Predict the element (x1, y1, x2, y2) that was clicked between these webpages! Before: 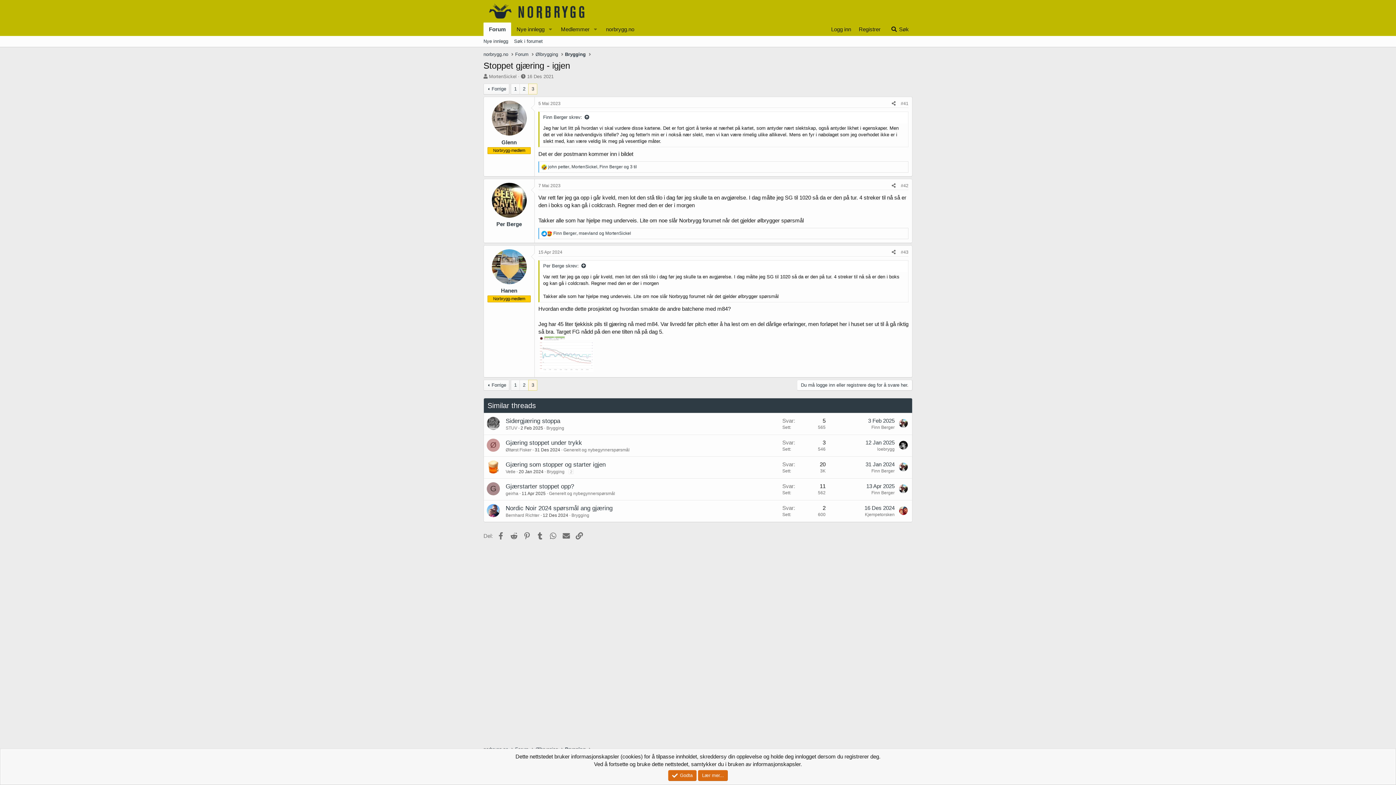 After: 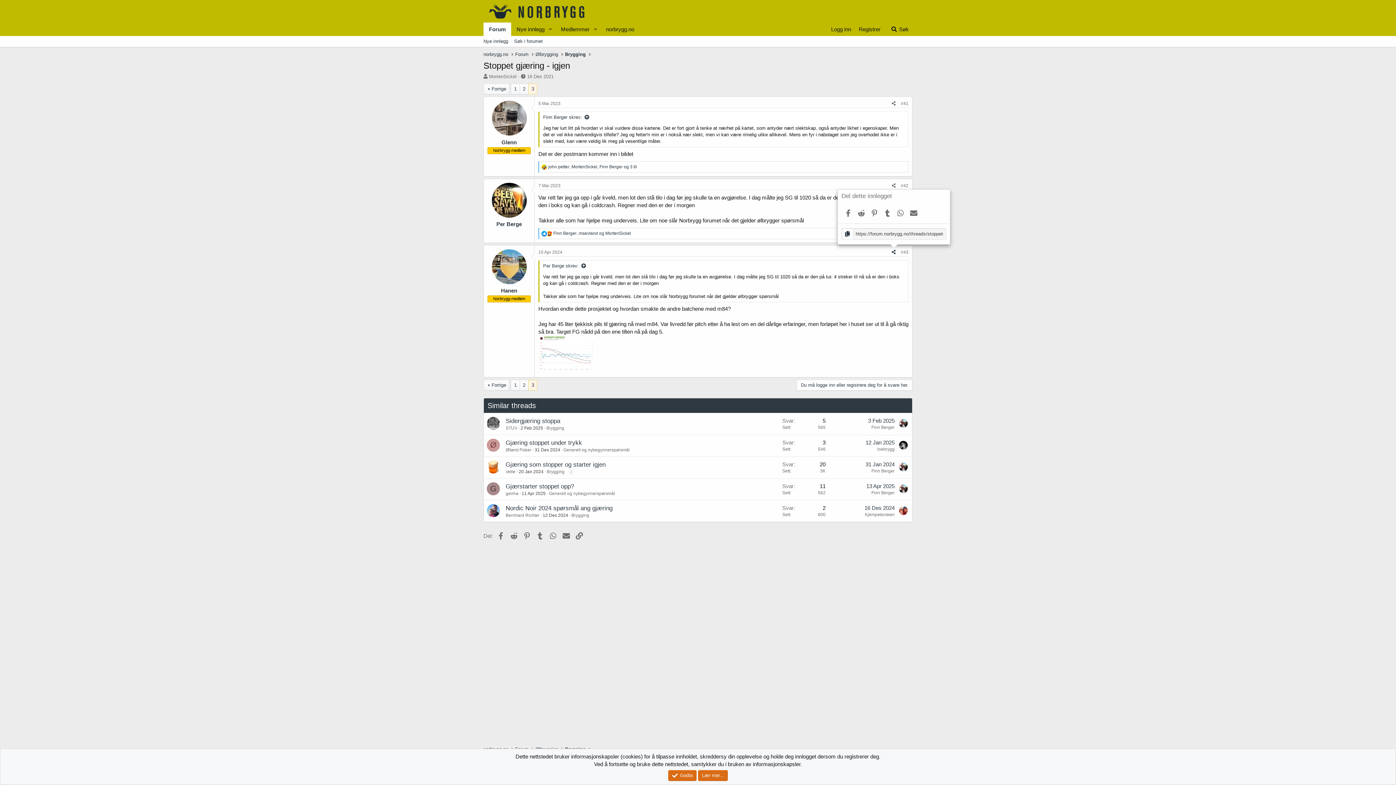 Action: label: Del bbox: (889, 248, 898, 256)